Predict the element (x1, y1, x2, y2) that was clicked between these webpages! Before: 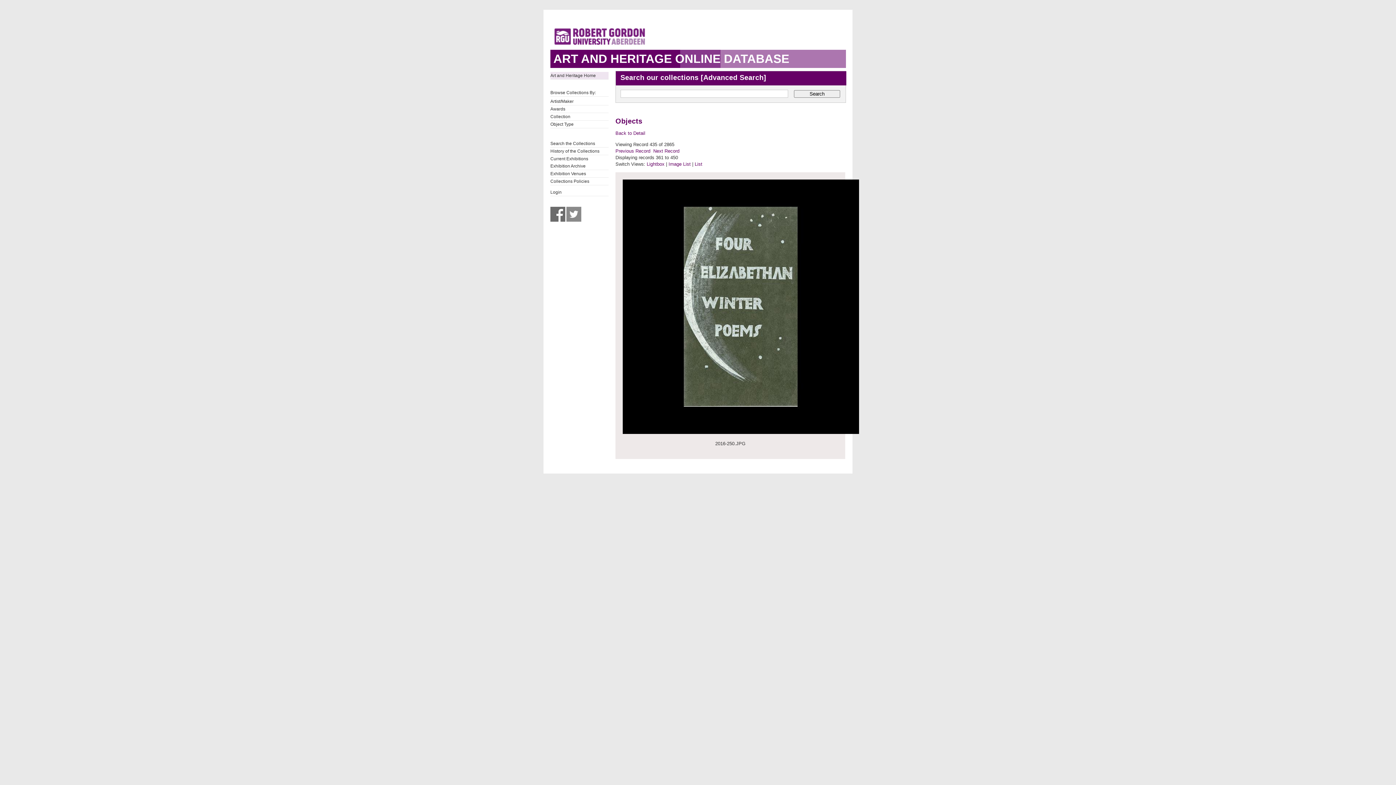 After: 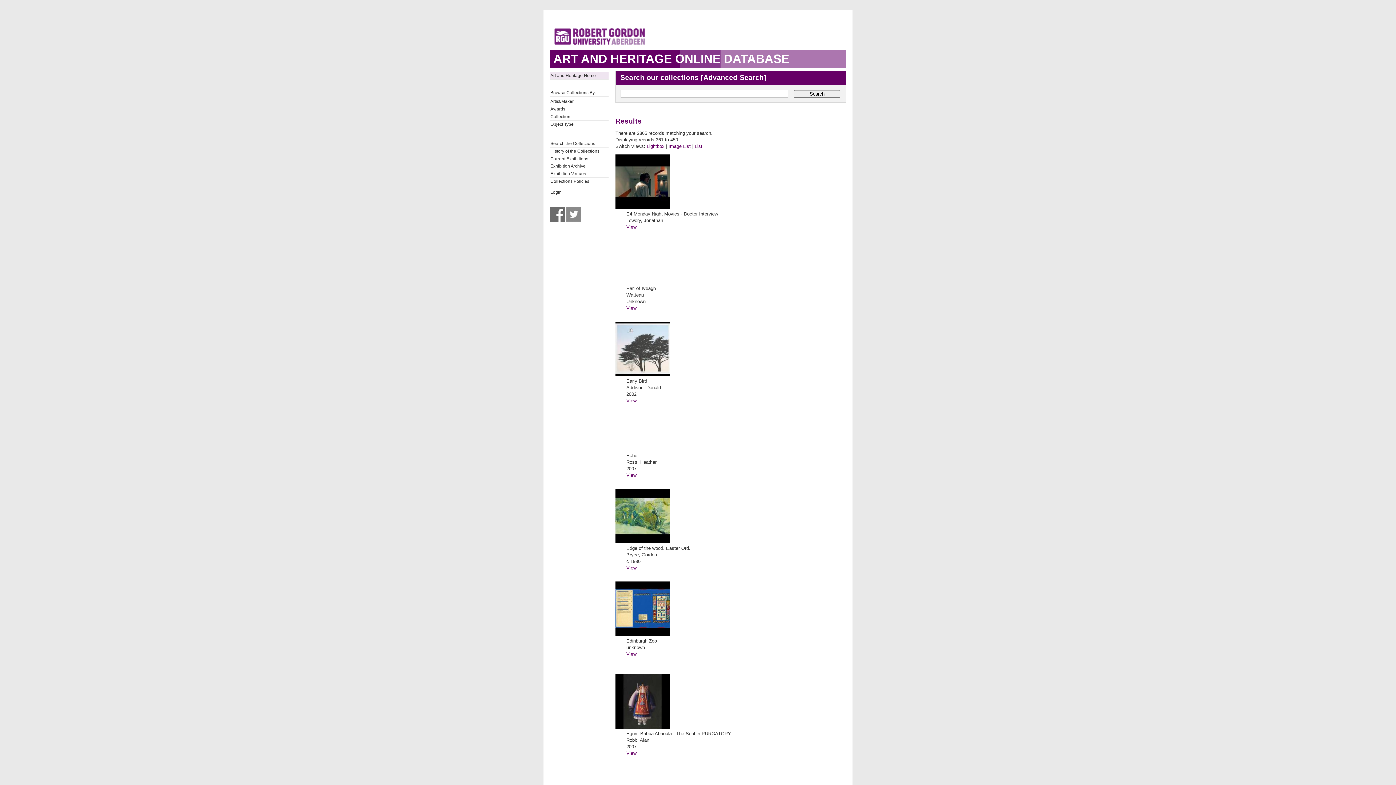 Action: label: Image List bbox: (668, 161, 690, 167)